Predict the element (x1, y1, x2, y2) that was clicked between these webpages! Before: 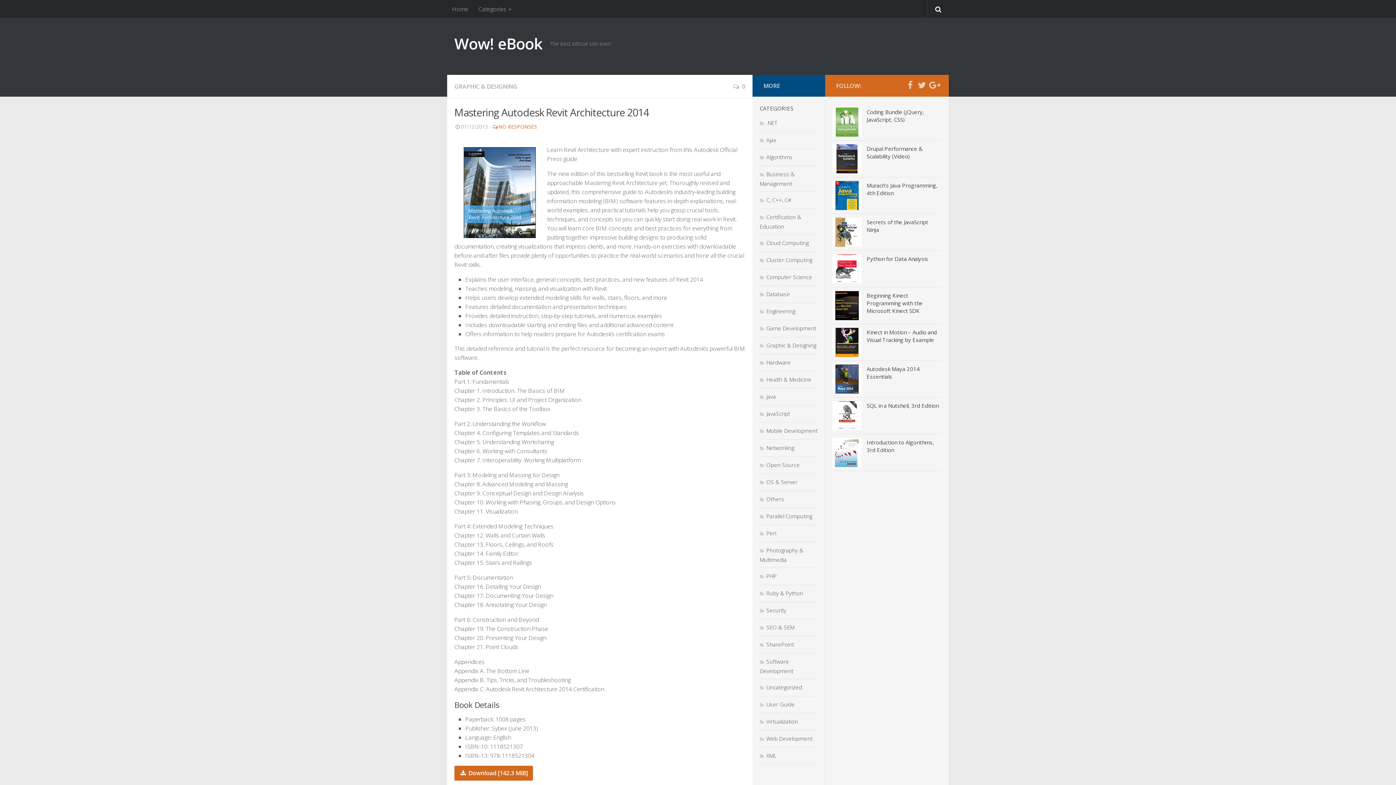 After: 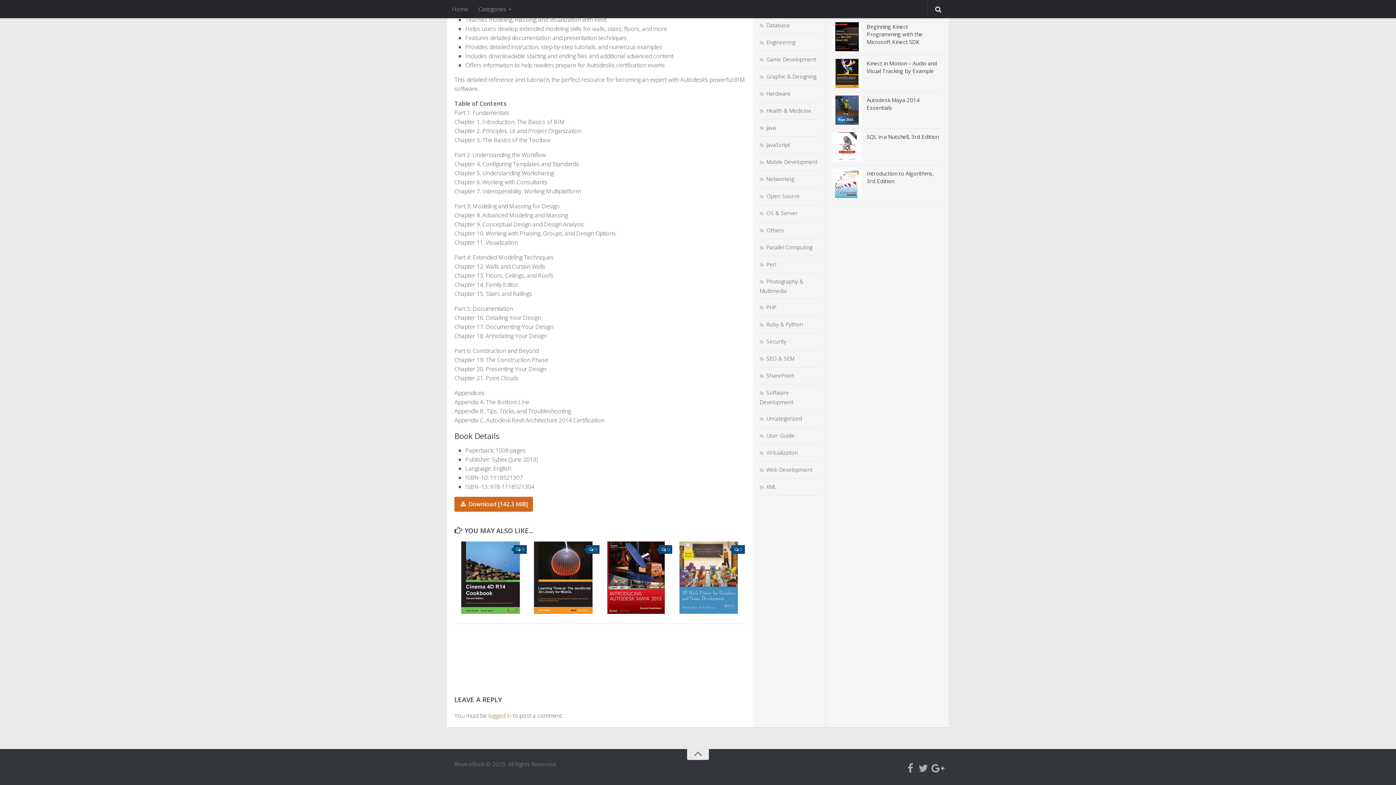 Action: bbox: (733, 82, 745, 90) label: 0